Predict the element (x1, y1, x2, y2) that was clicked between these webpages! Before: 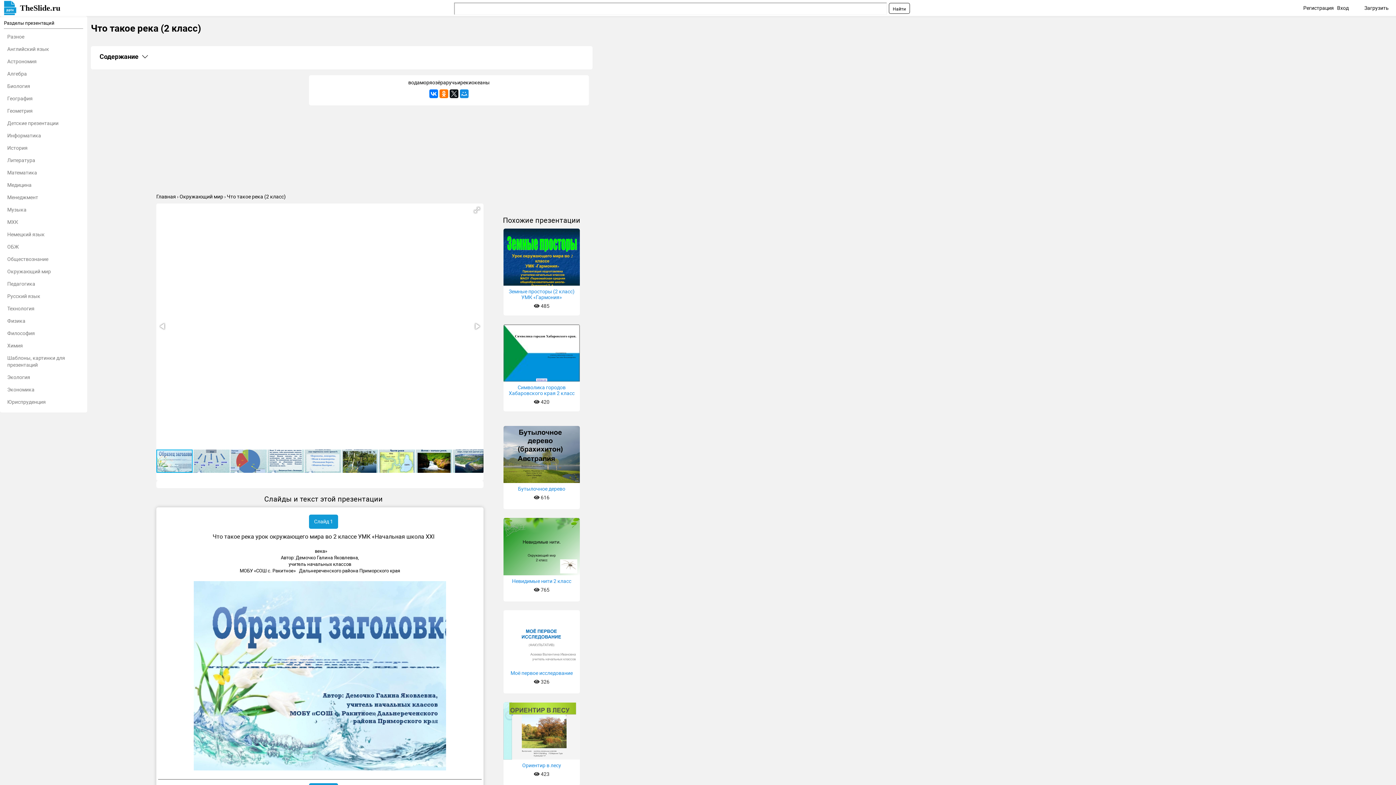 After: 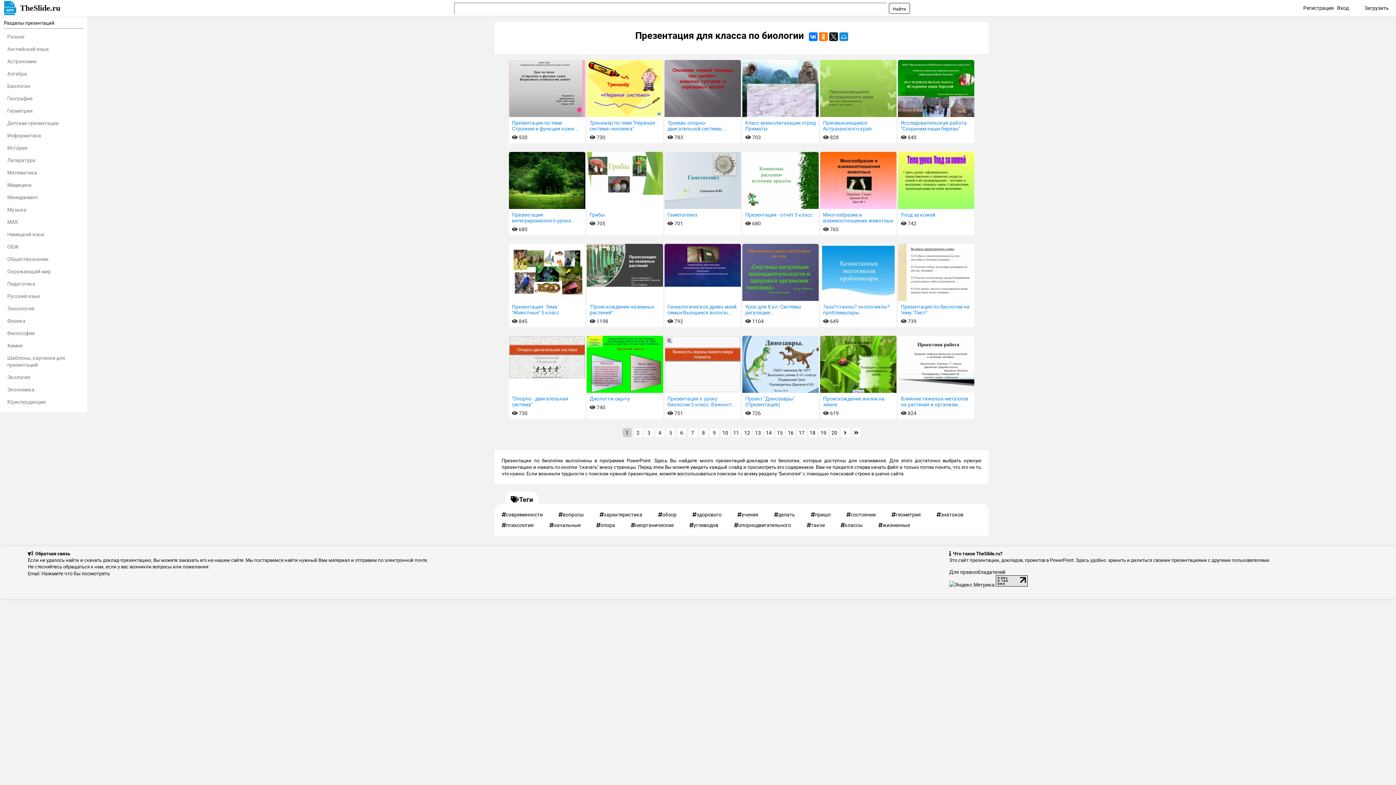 Action: bbox: (3, 80, 83, 91) label: Биология